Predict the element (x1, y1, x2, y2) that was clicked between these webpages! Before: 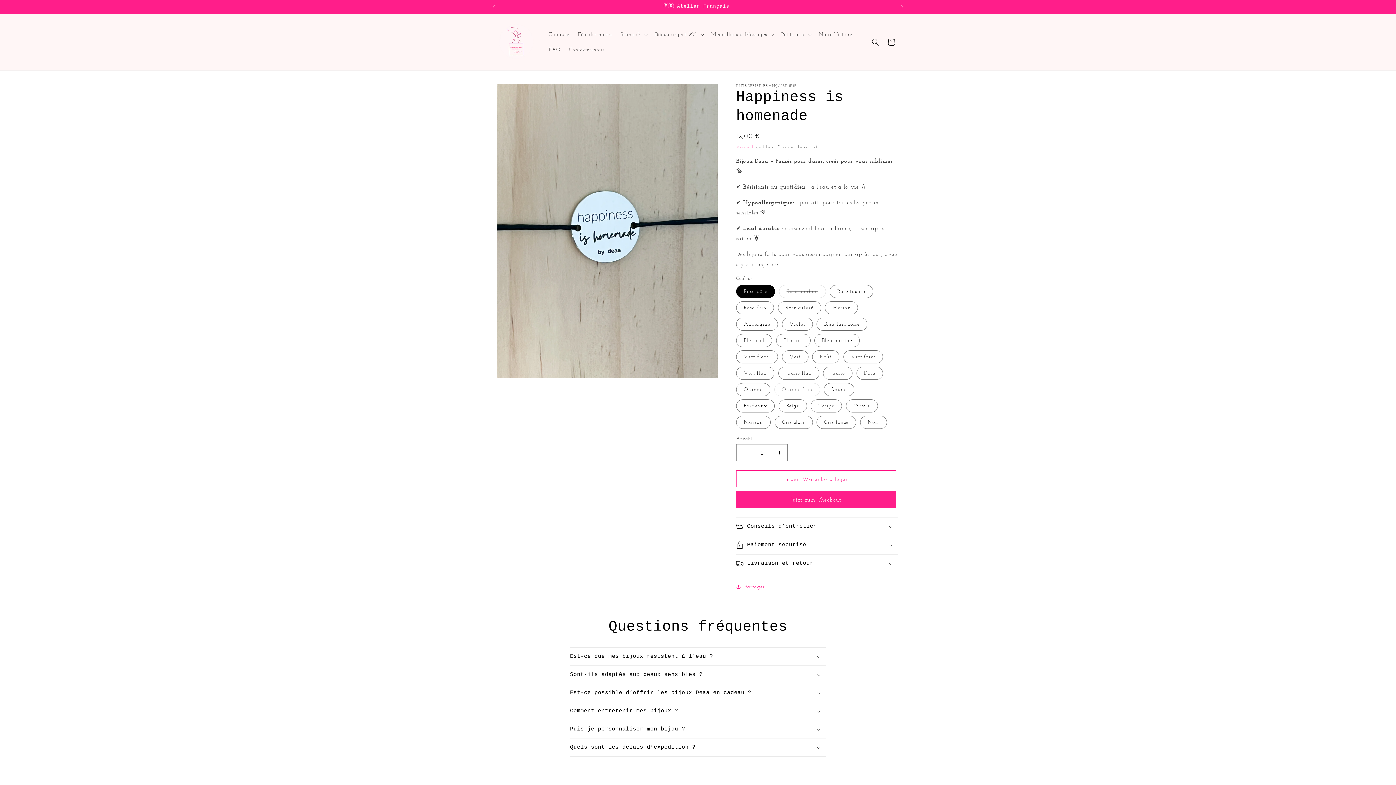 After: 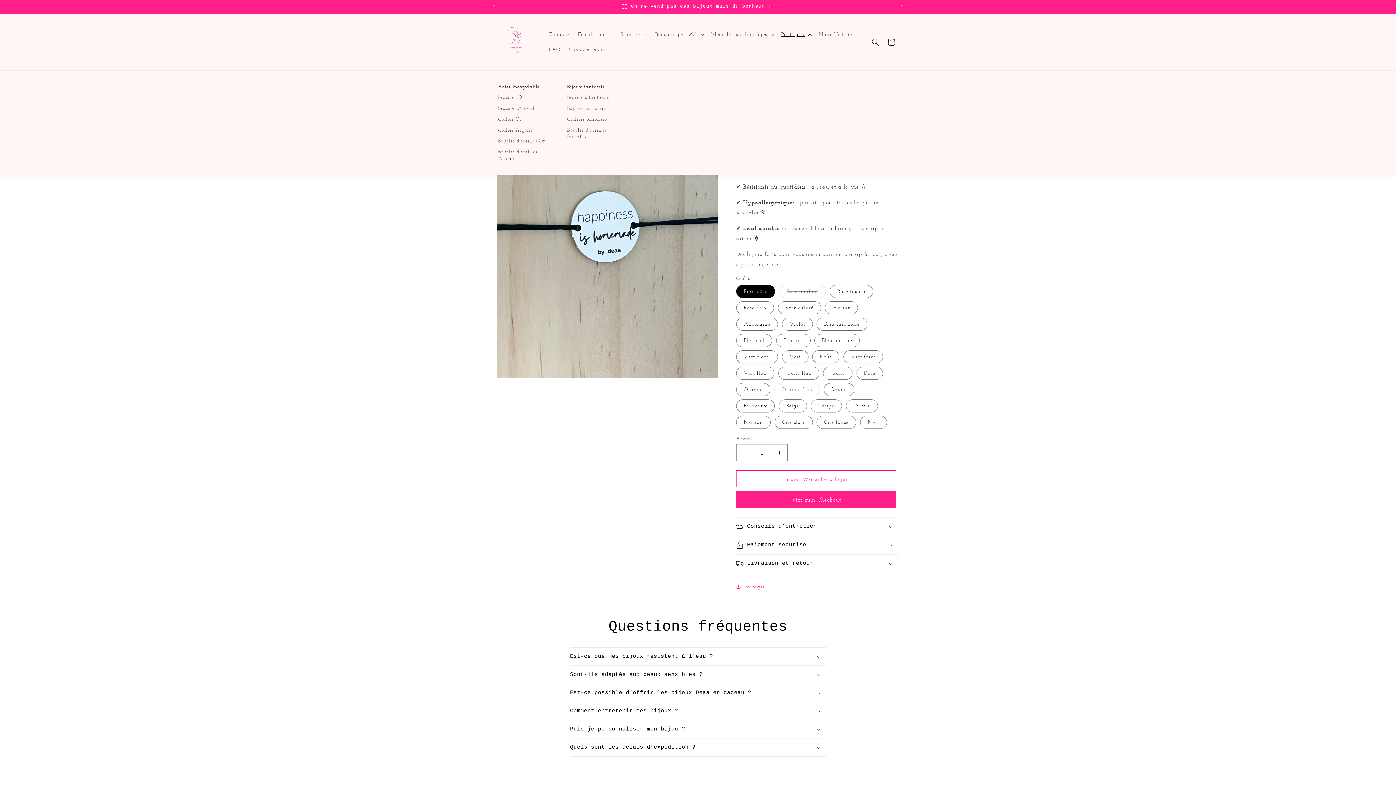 Action: label: Petits prix bbox: (777, 26, 814, 42)